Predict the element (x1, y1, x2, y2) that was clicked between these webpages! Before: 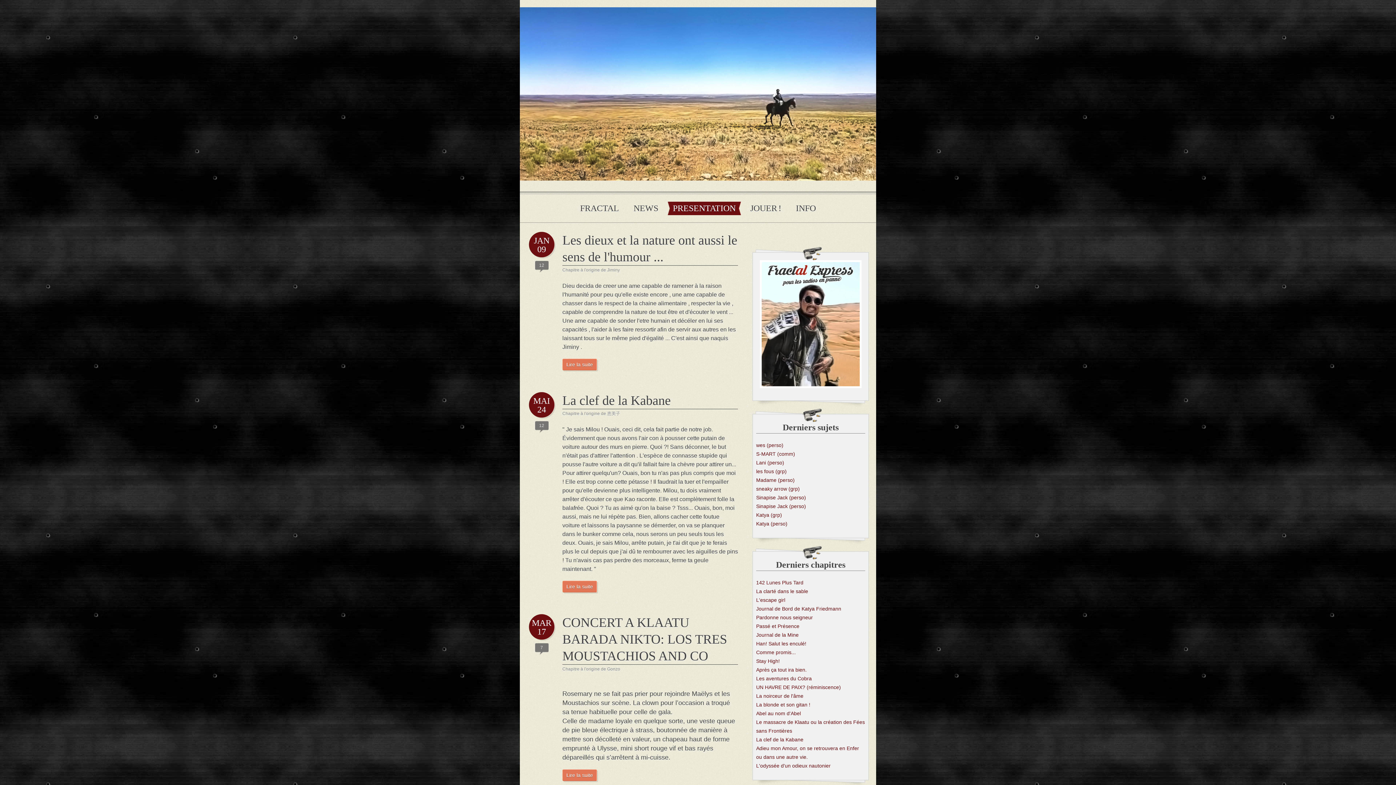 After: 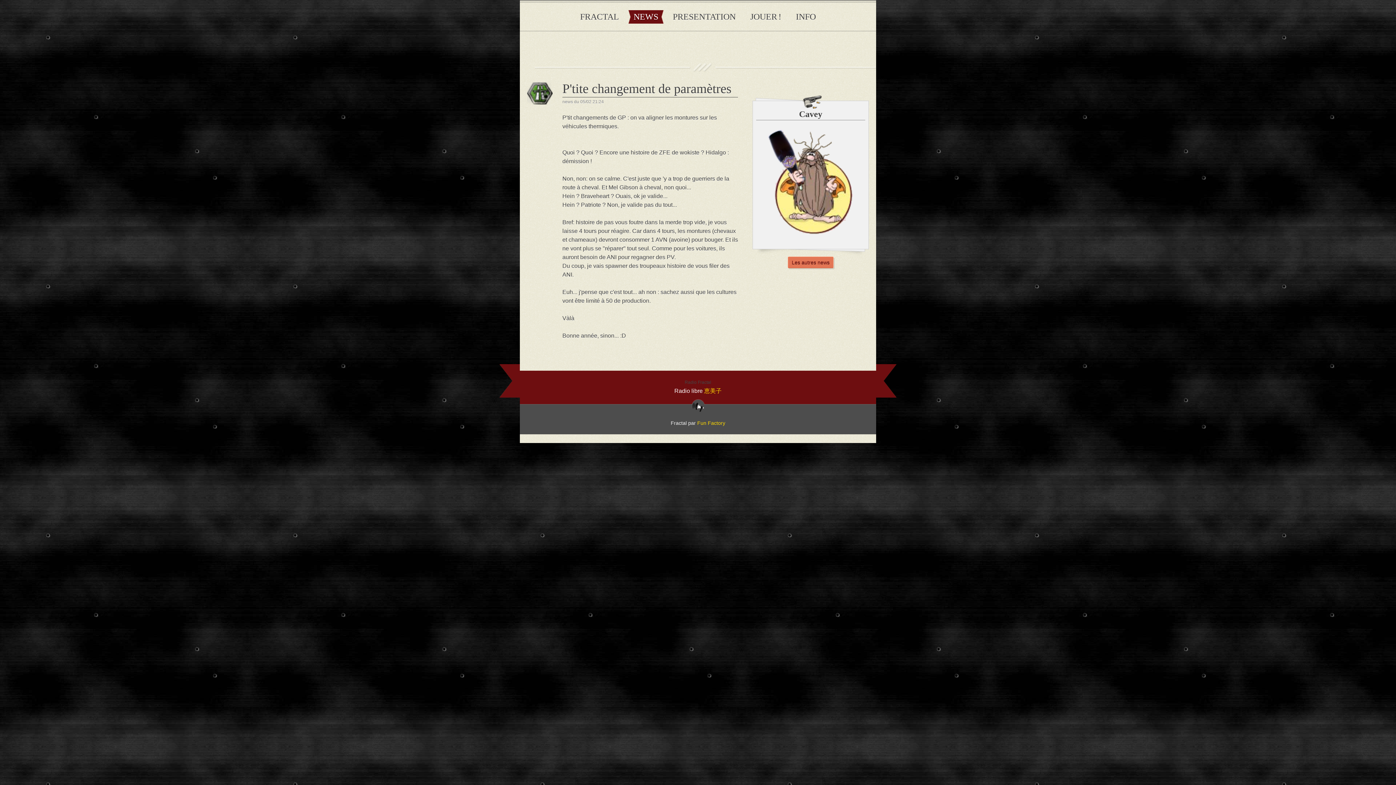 Action: bbox: (633, 201, 663, 215) label: NEWS